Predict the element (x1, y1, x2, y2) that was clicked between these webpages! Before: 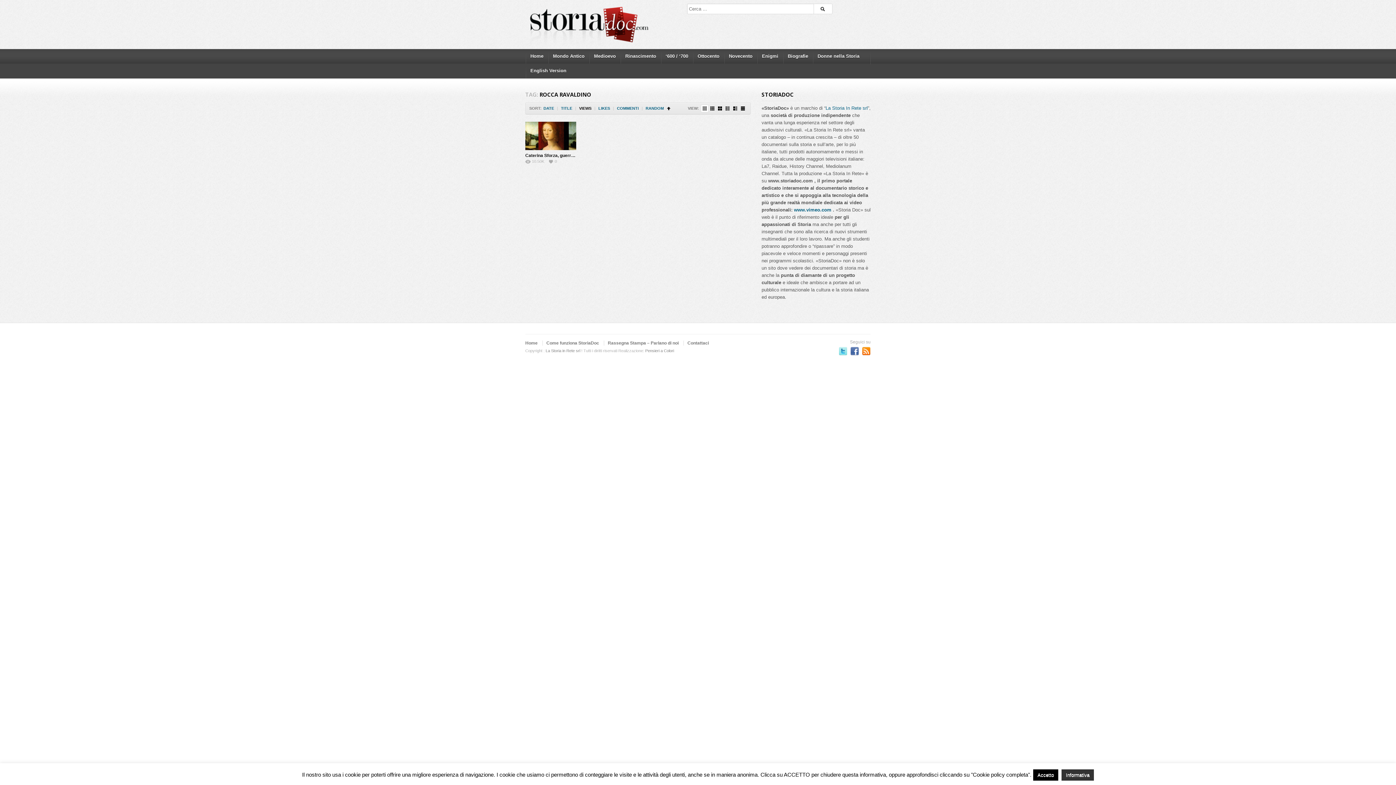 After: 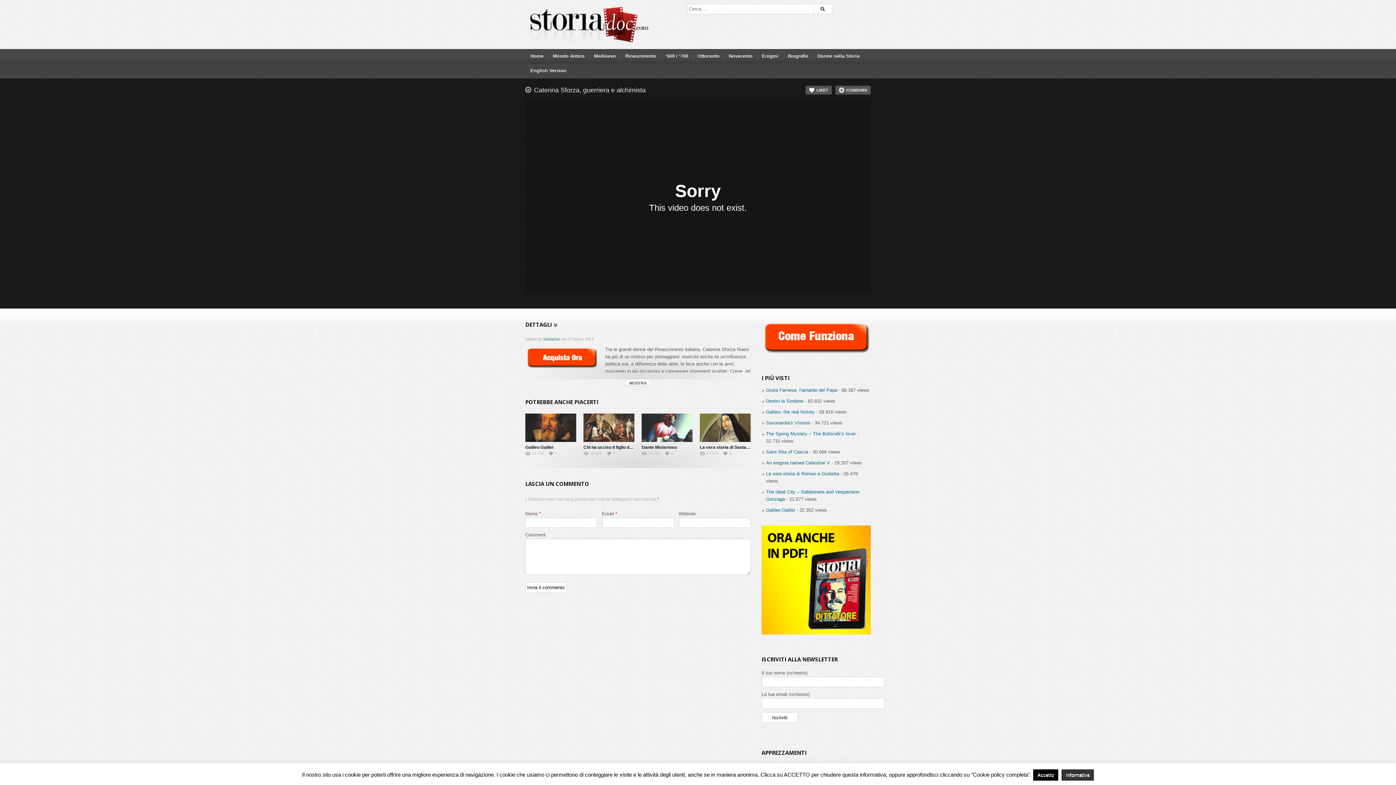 Action: bbox: (489, 85, 612, 186)